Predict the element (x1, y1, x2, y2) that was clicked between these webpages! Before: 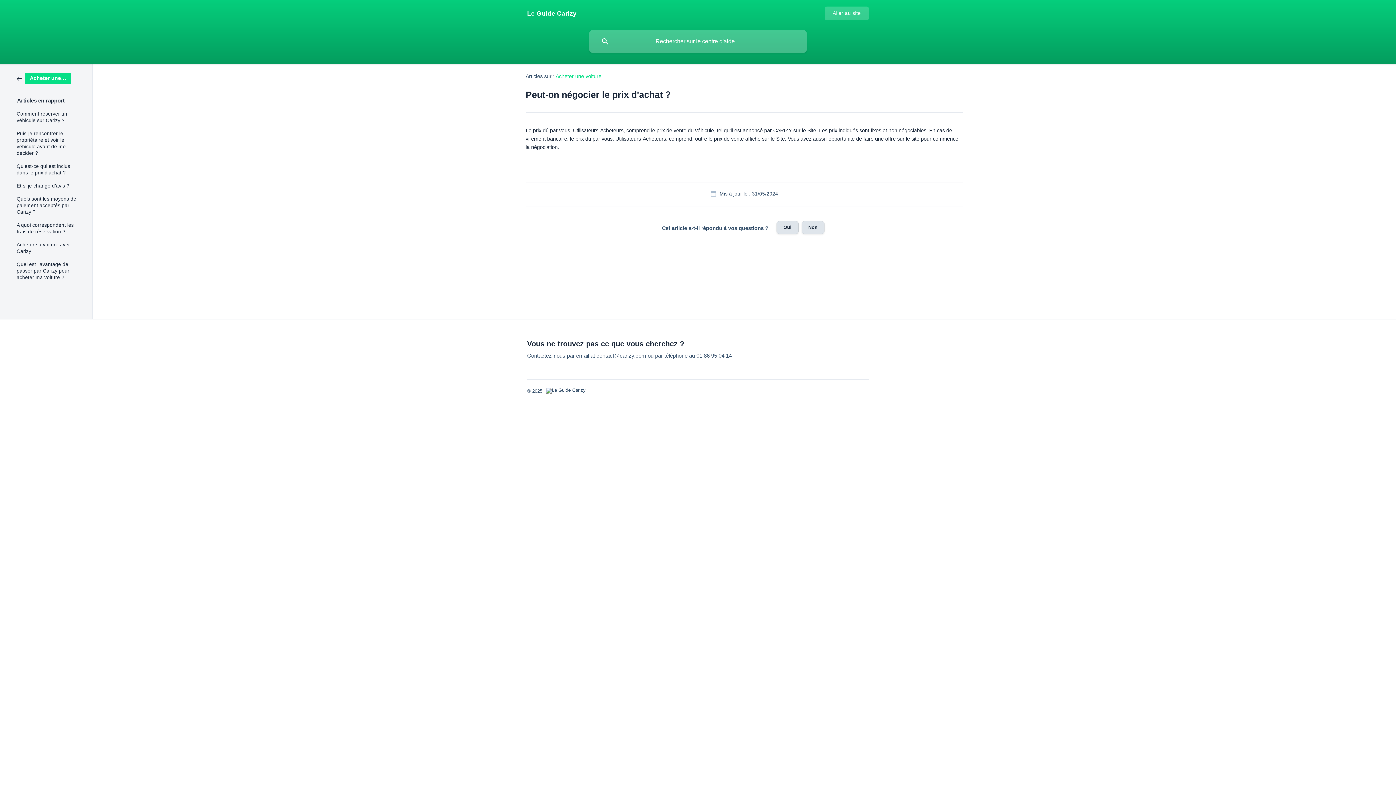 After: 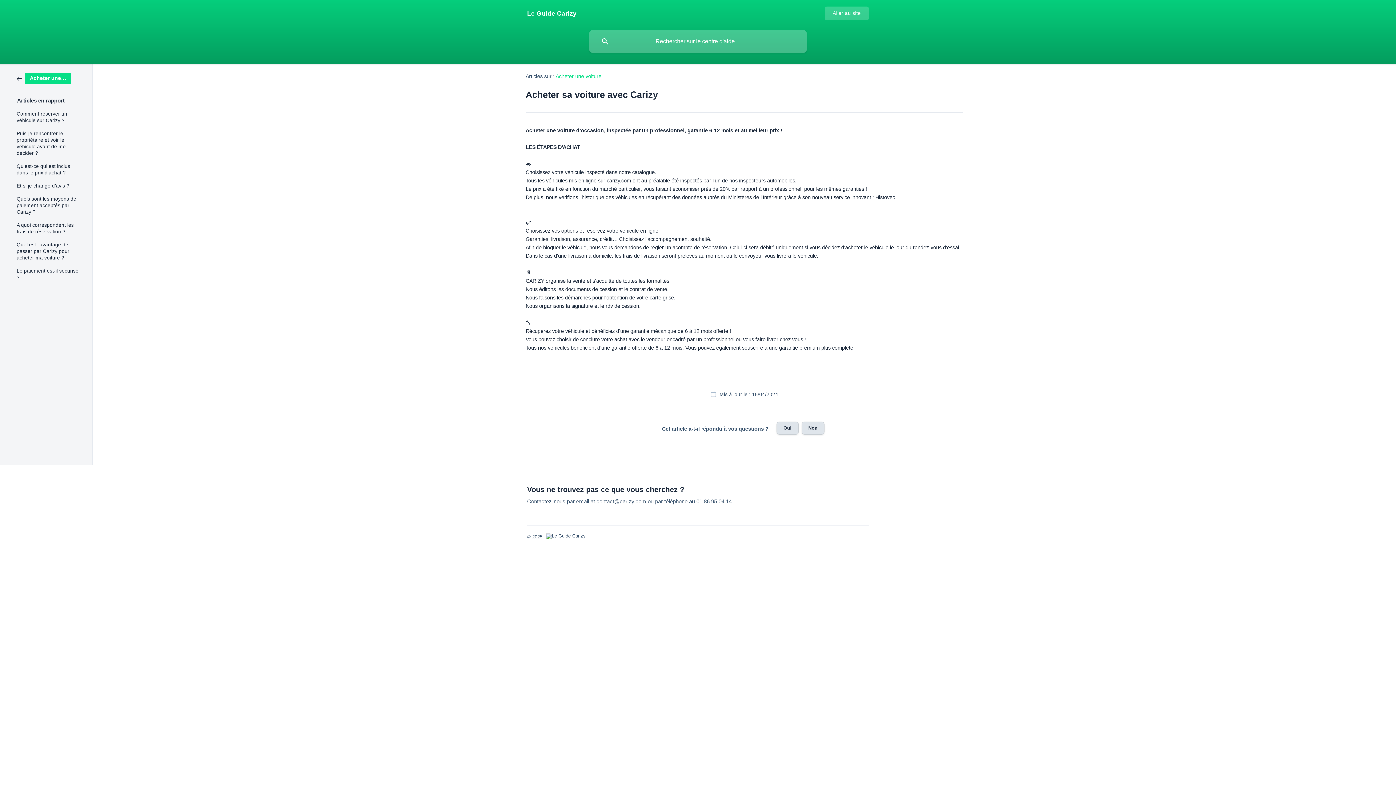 Action: bbox: (16, 238, 82, 258) label: Acheter sa voiture avec Carizy